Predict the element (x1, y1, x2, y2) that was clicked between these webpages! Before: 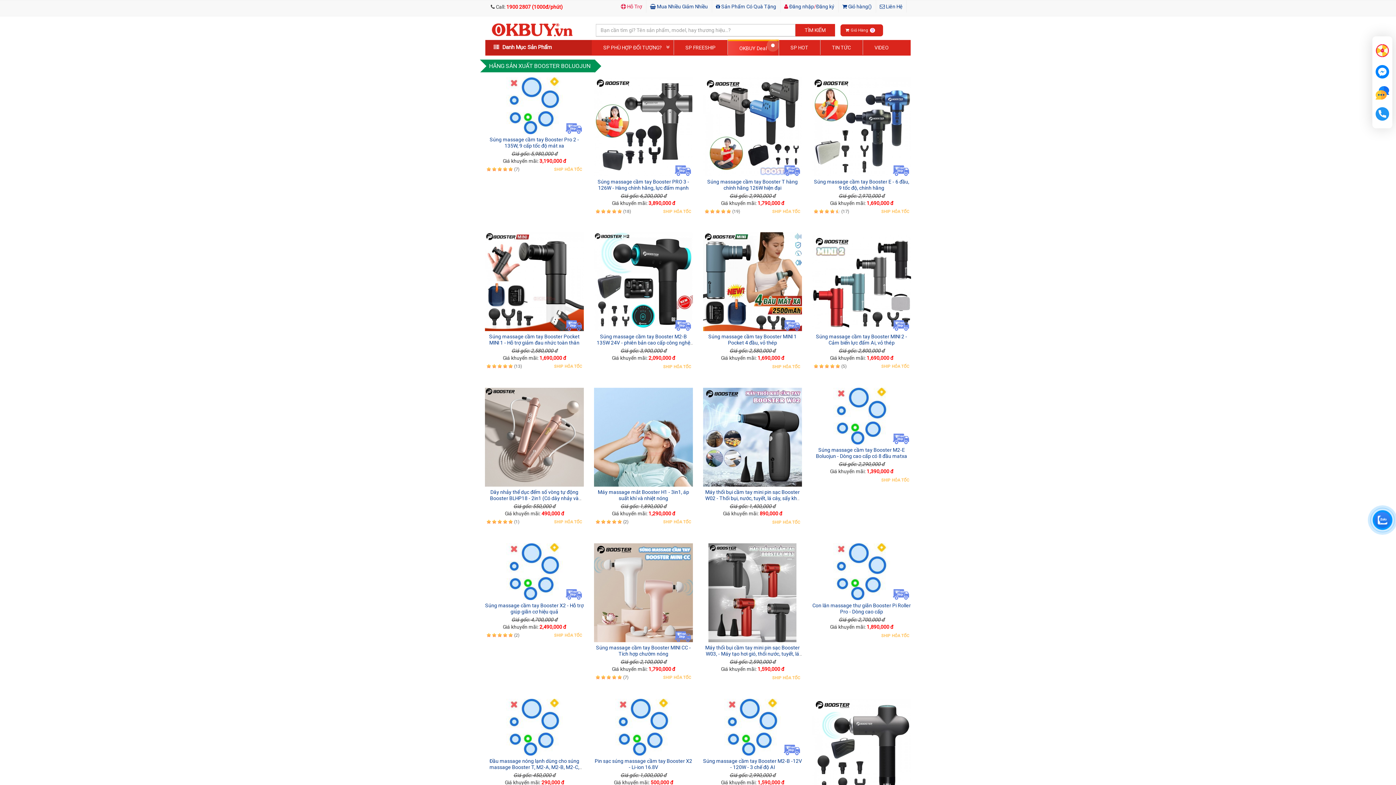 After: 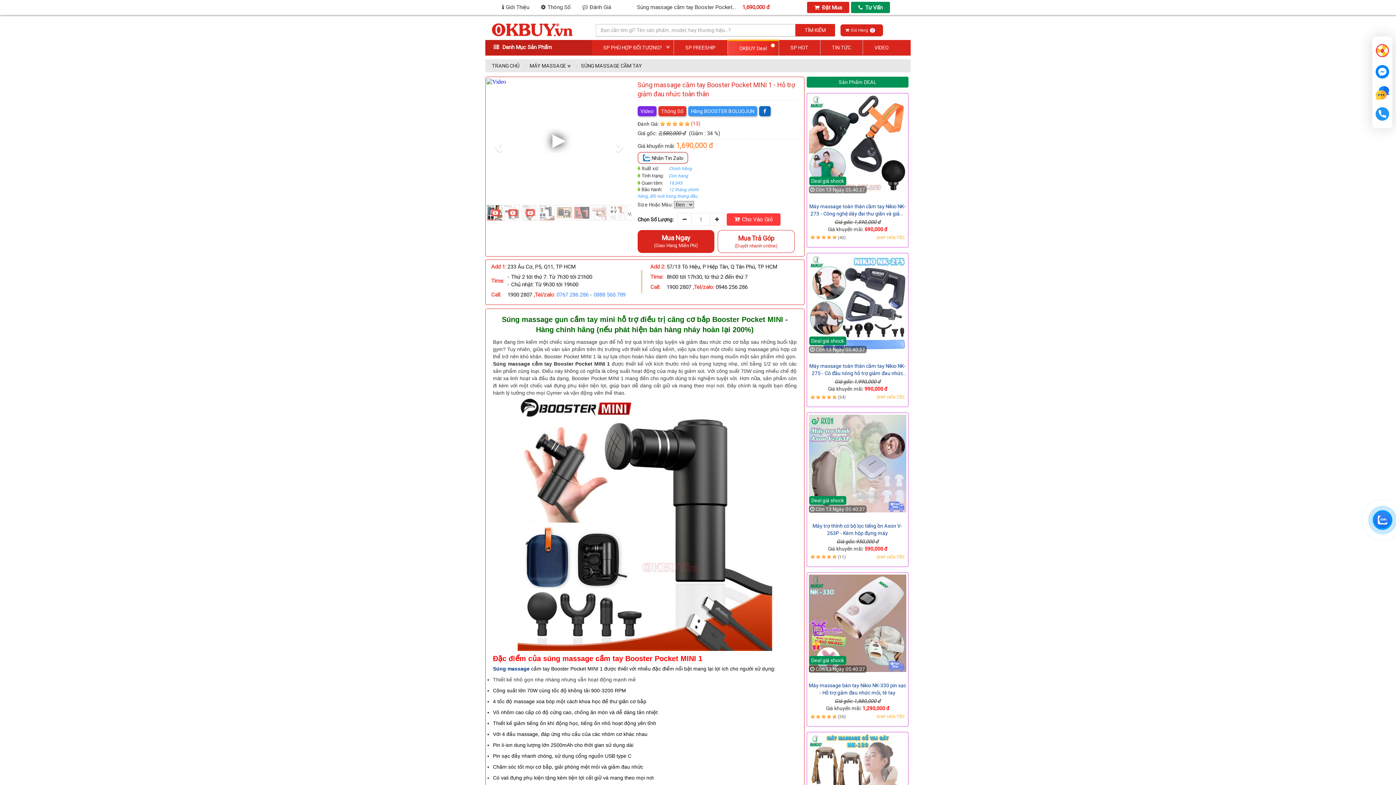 Action: bbox: (485, 232, 584, 331)